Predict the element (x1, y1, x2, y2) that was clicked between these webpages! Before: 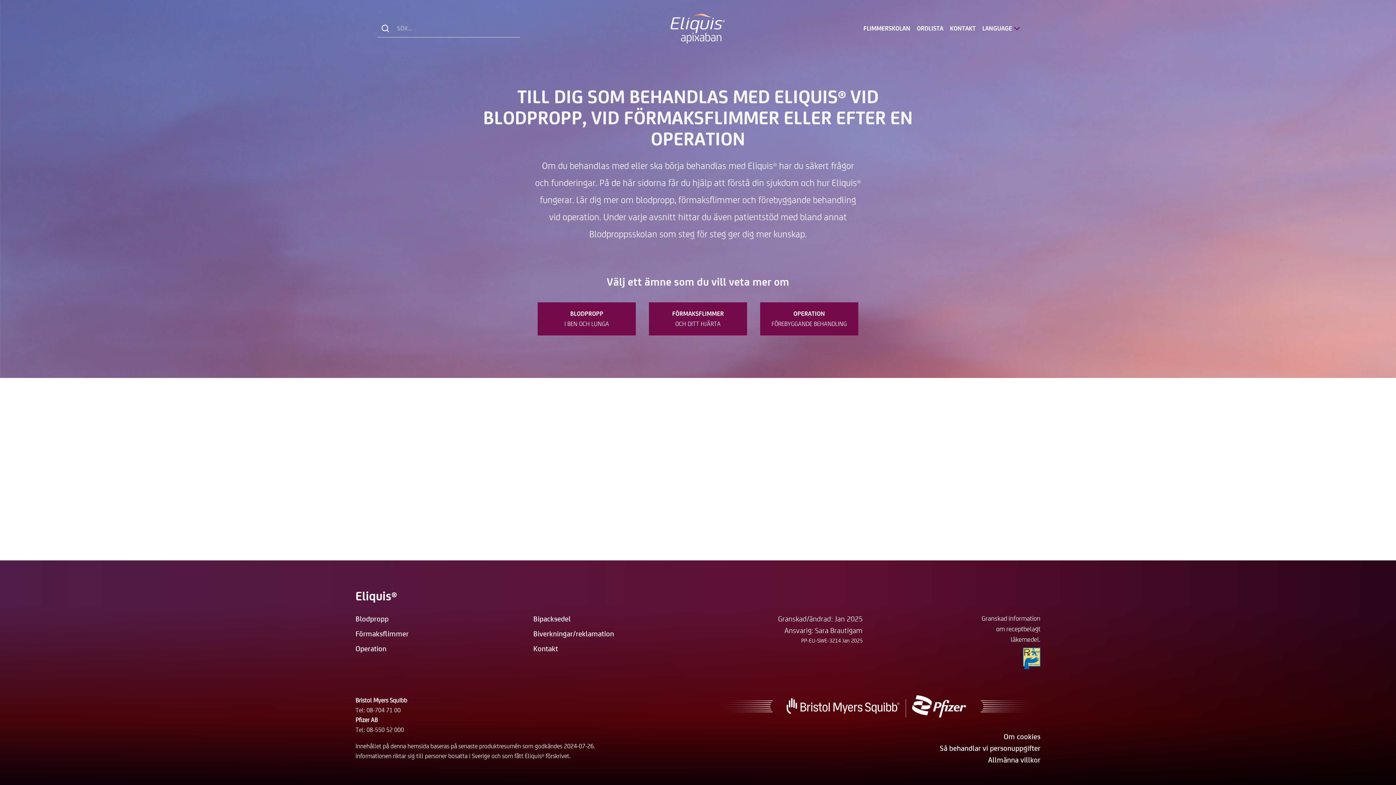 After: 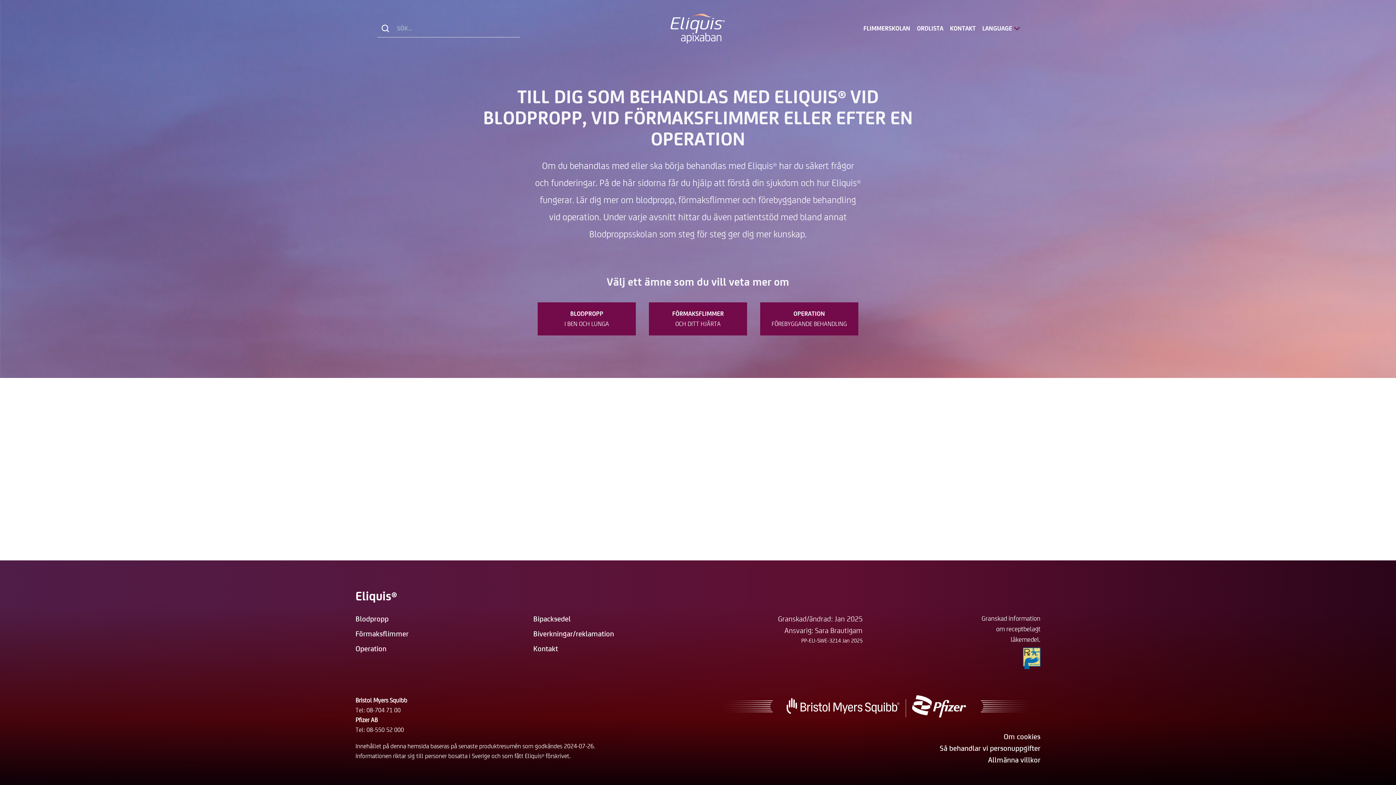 Action: bbox: (981, 613, 1040, 669) label: Granskad information
om receptbelagt
läkemedel.